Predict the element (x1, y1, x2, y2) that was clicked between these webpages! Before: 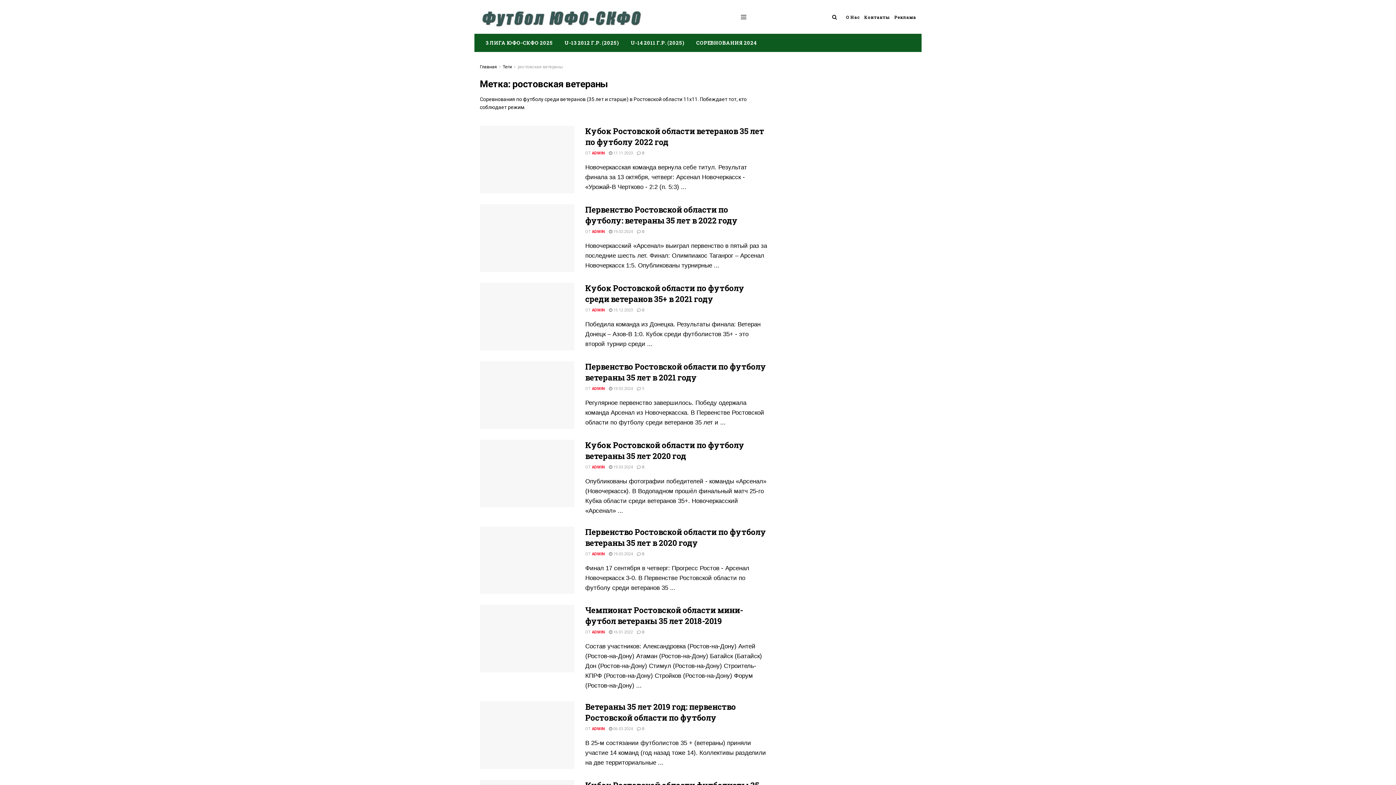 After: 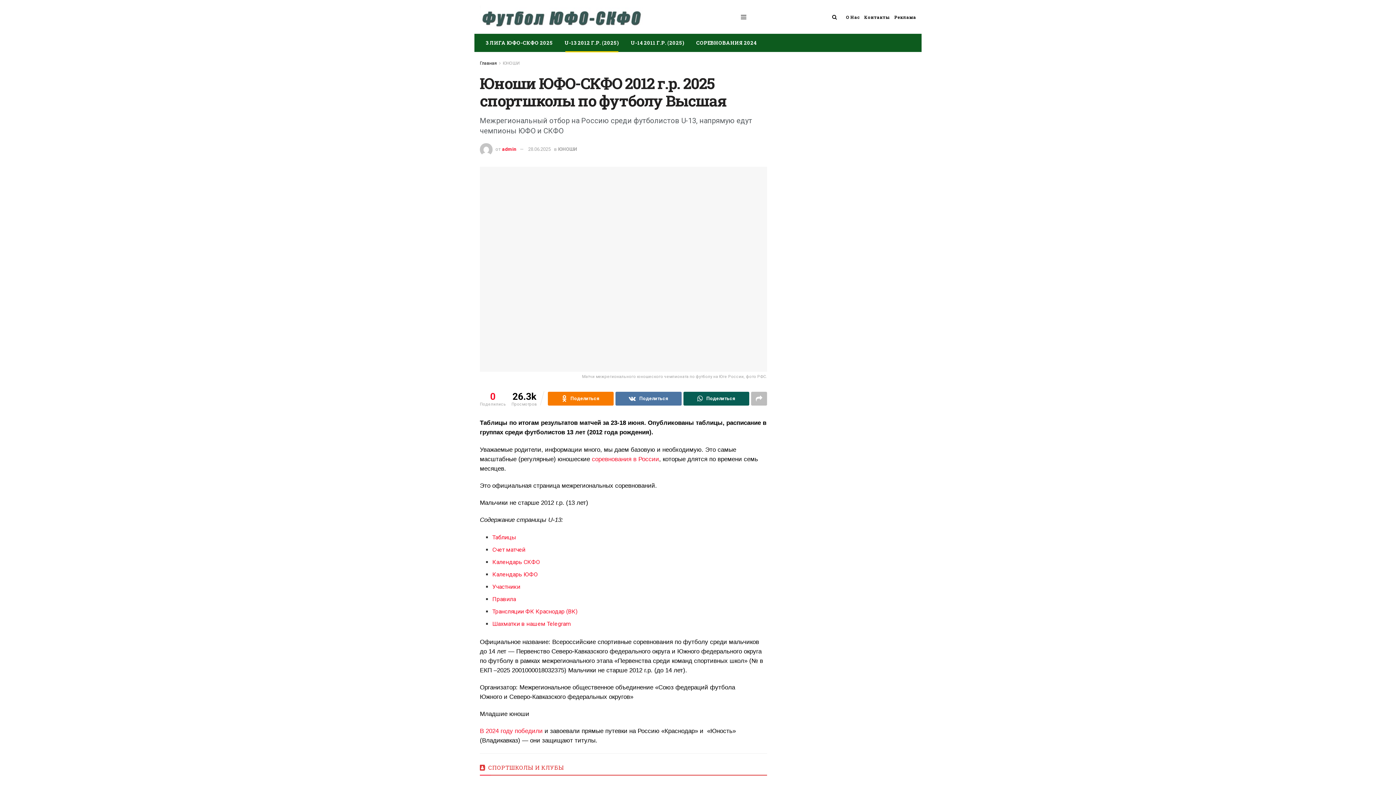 Action: label: U-13 2012 Г.Р. (2025) bbox: (558, 33, 625, 52)